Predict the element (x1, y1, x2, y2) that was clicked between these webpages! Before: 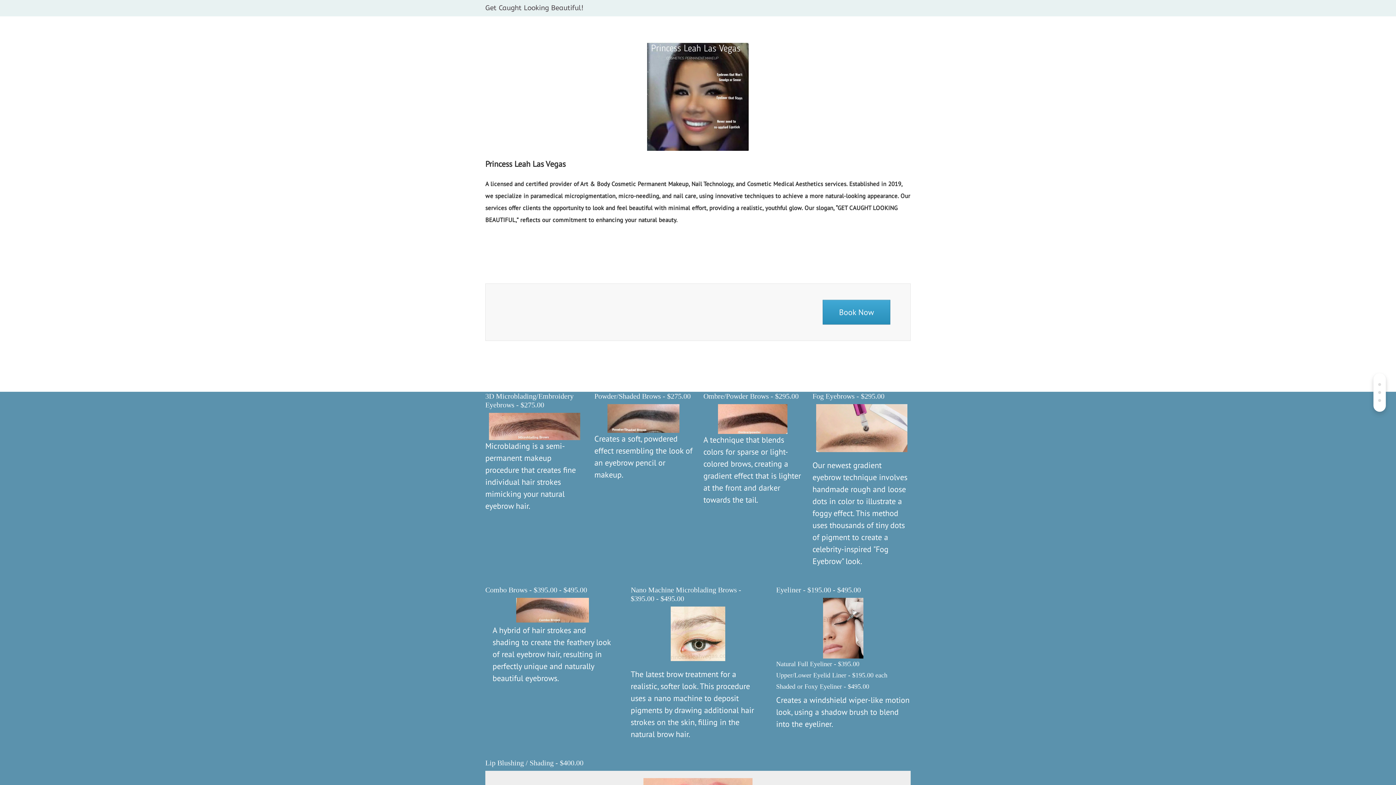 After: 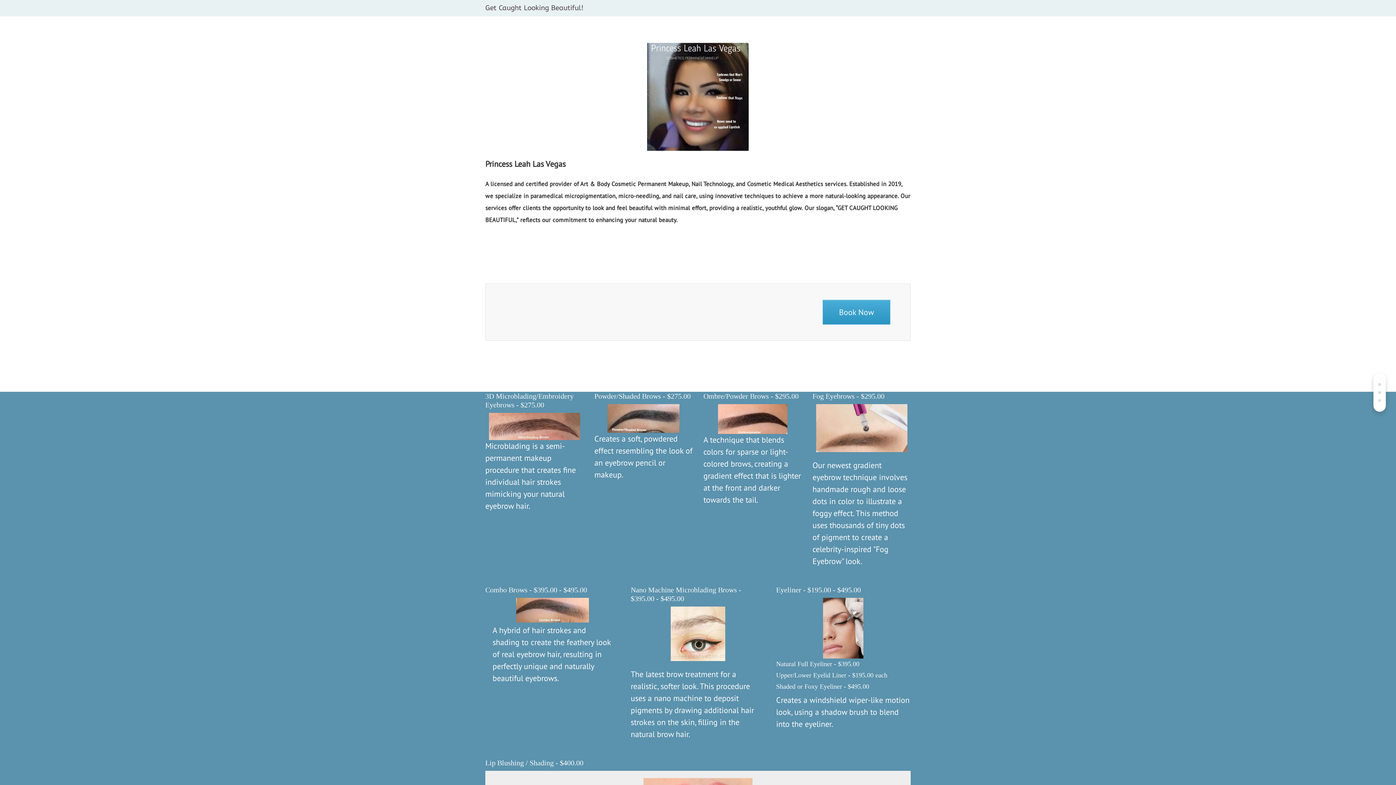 Action: label: Book Now bbox: (822, 300, 890, 324)